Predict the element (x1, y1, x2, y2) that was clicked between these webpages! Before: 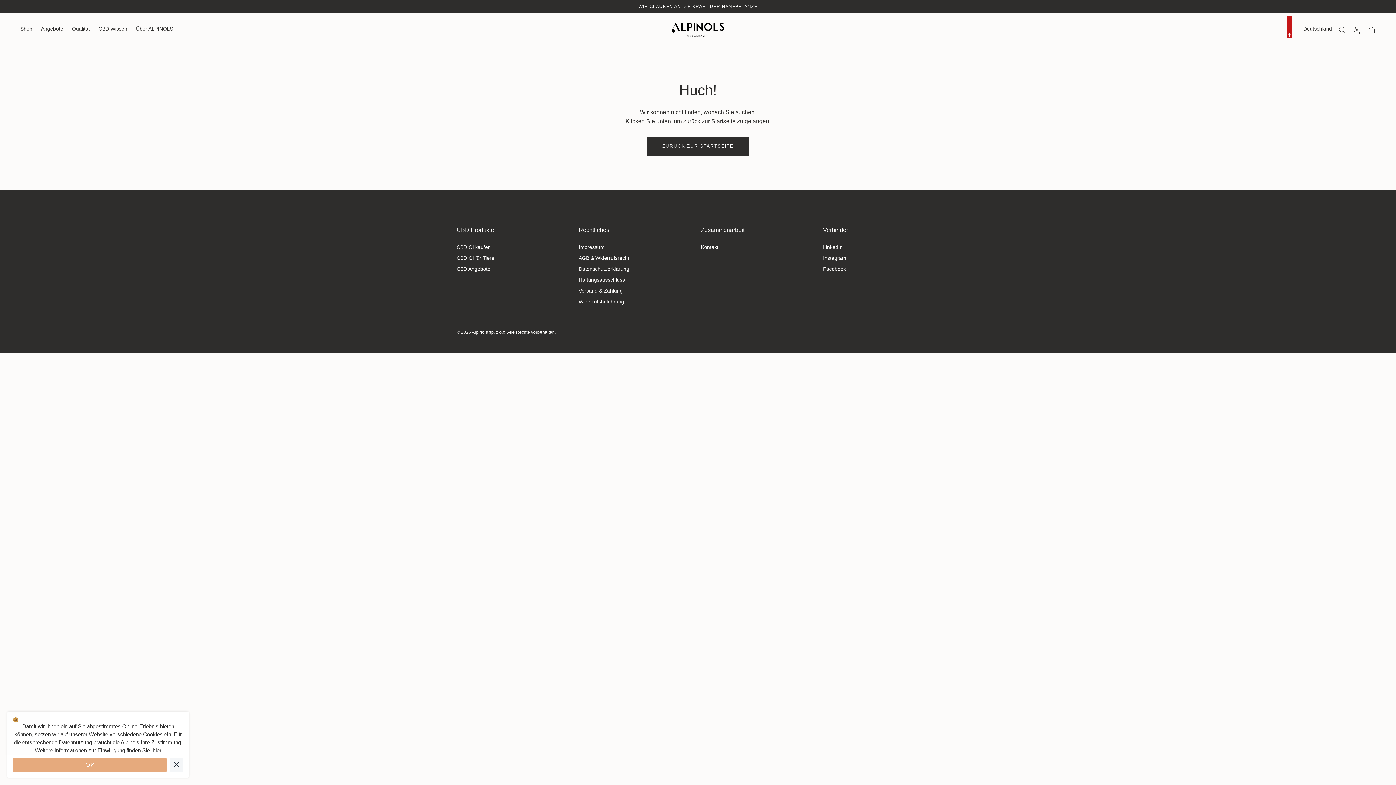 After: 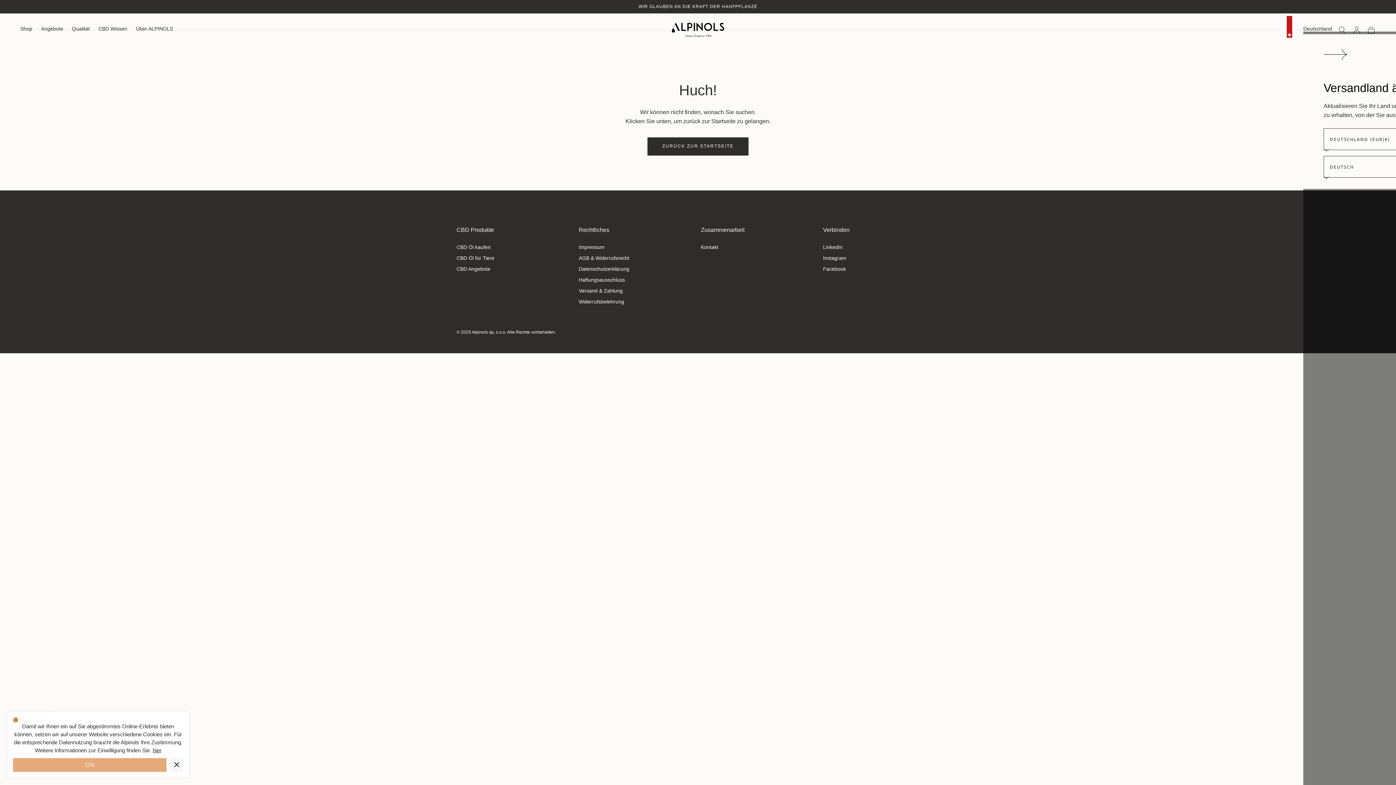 Action: bbox: (1303, 25, 1332, 34) label: Länderschublade ein-/ausblenden